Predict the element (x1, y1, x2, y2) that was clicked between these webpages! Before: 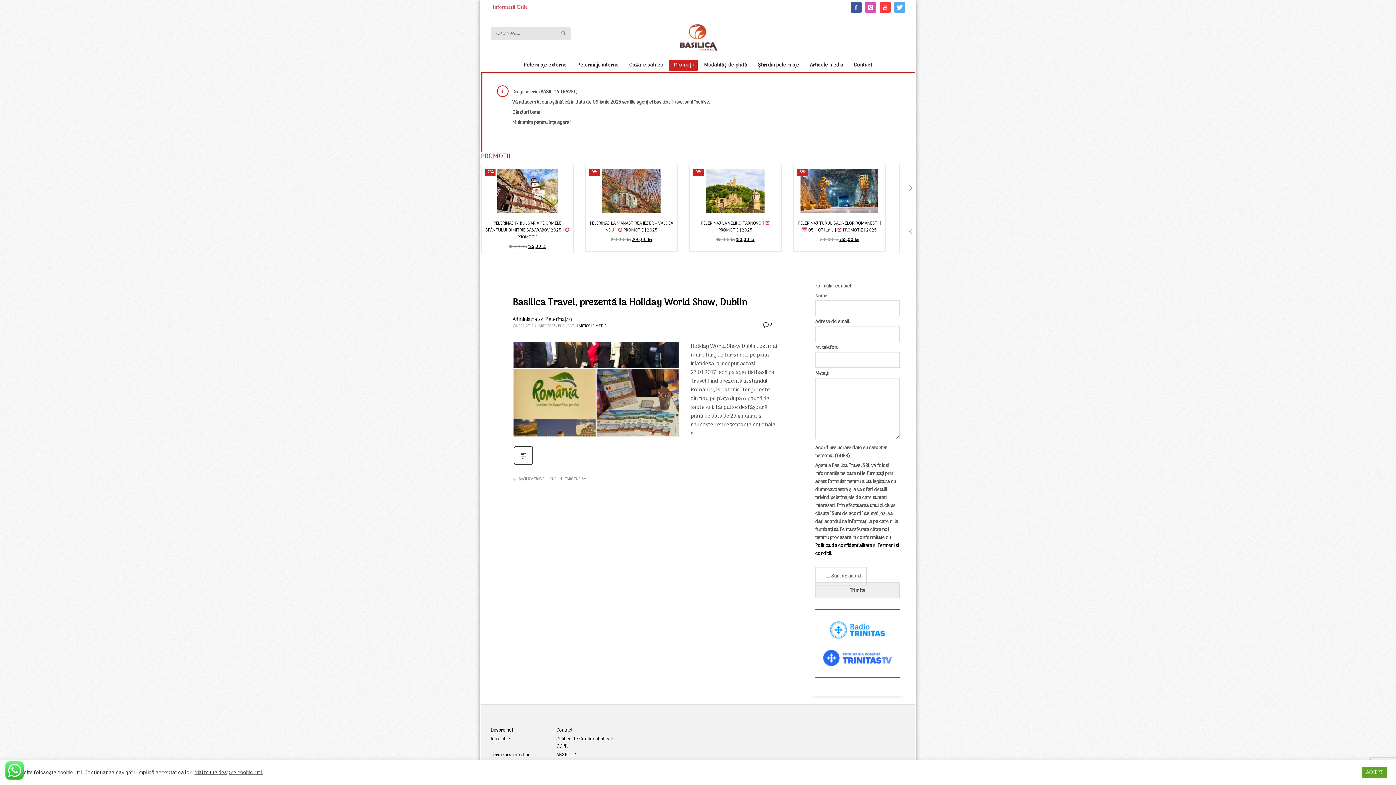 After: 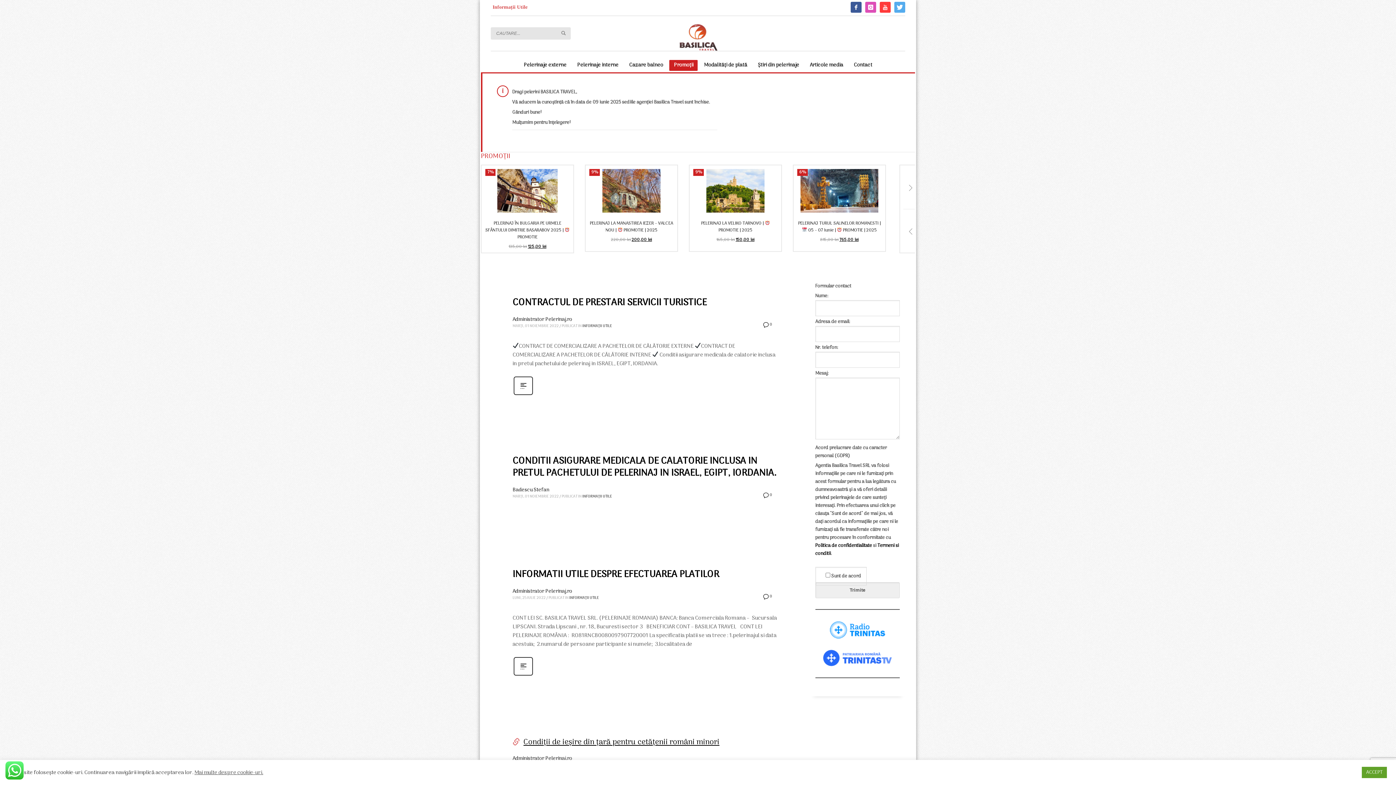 Action: label: Info. utile bbox: (490, 735, 556, 743)